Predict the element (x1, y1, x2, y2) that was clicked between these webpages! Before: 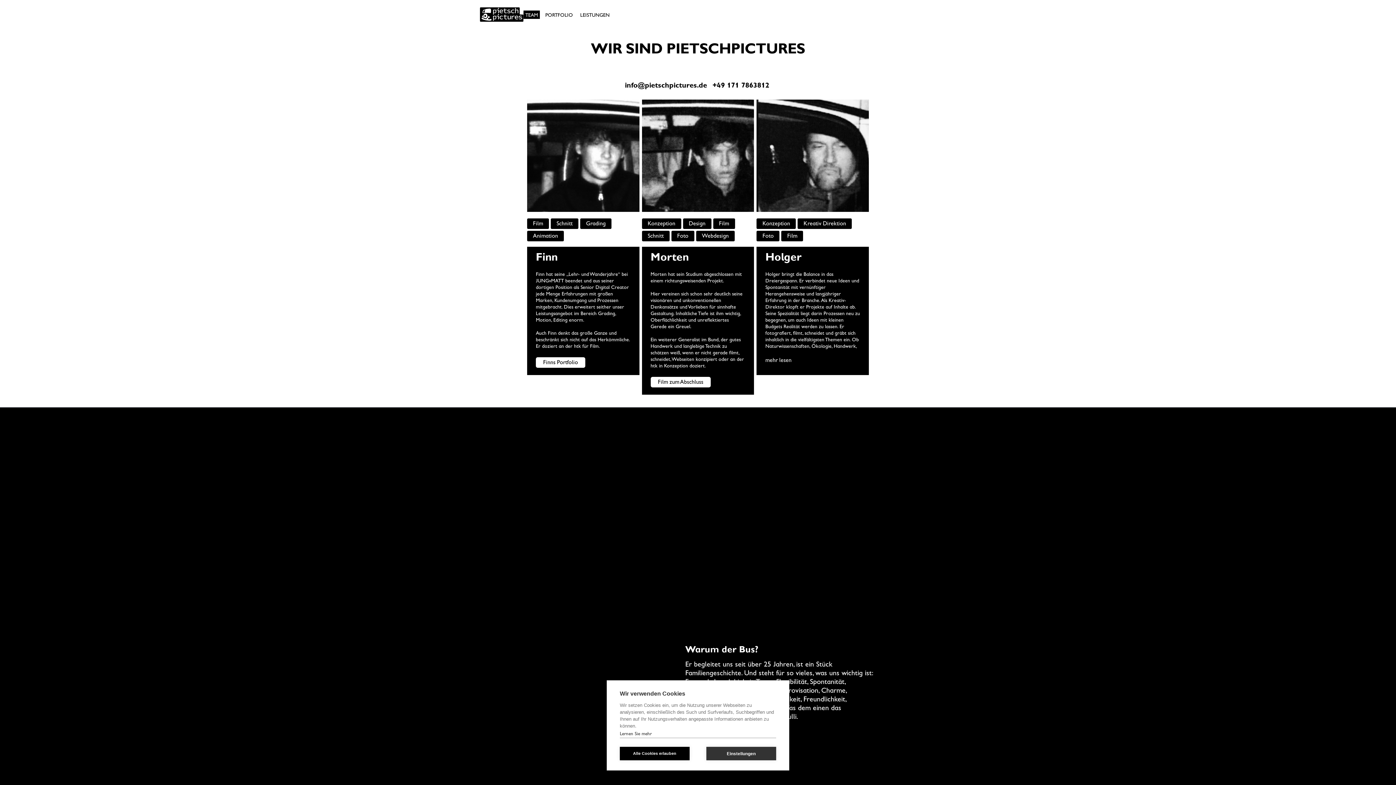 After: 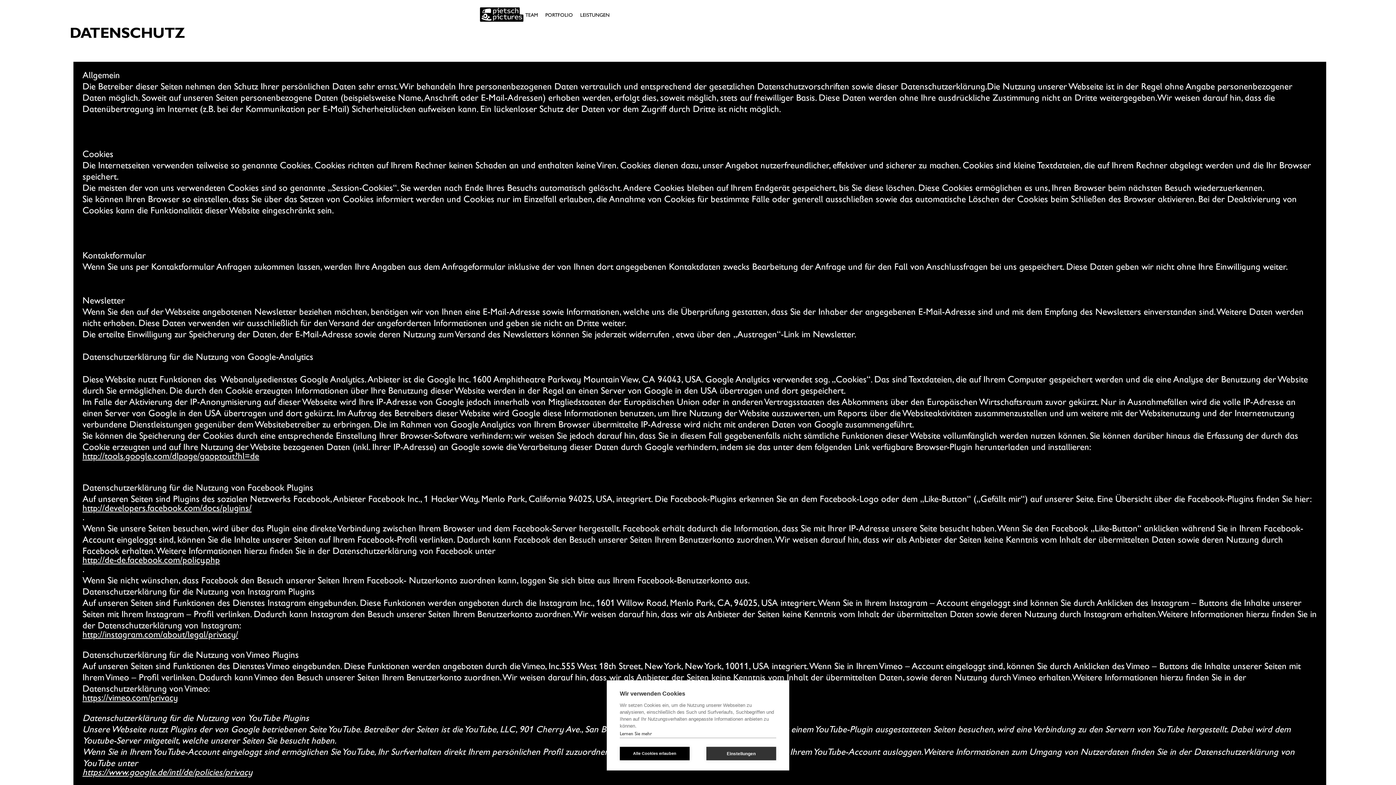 Action: bbox: (620, 731, 776, 738) label: Lernen Sie mehr